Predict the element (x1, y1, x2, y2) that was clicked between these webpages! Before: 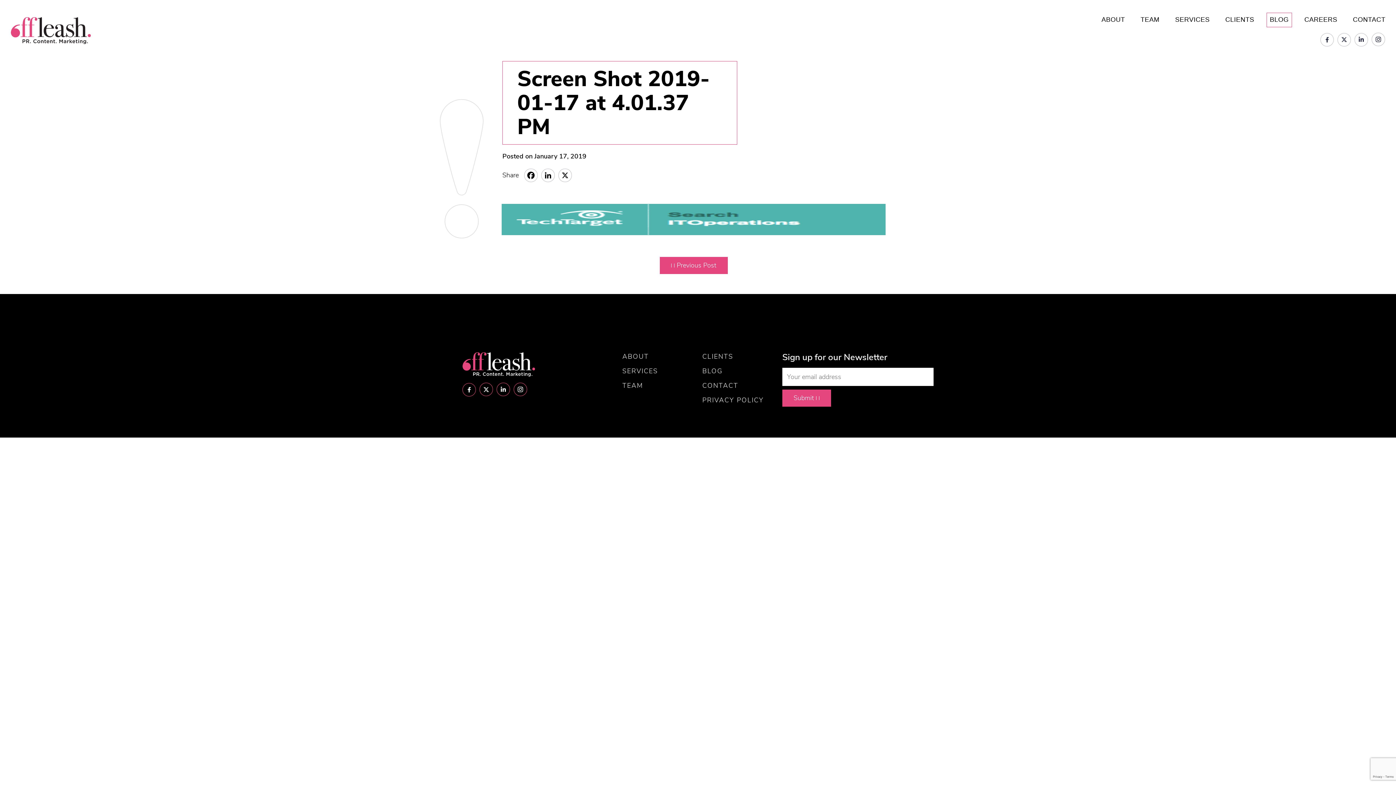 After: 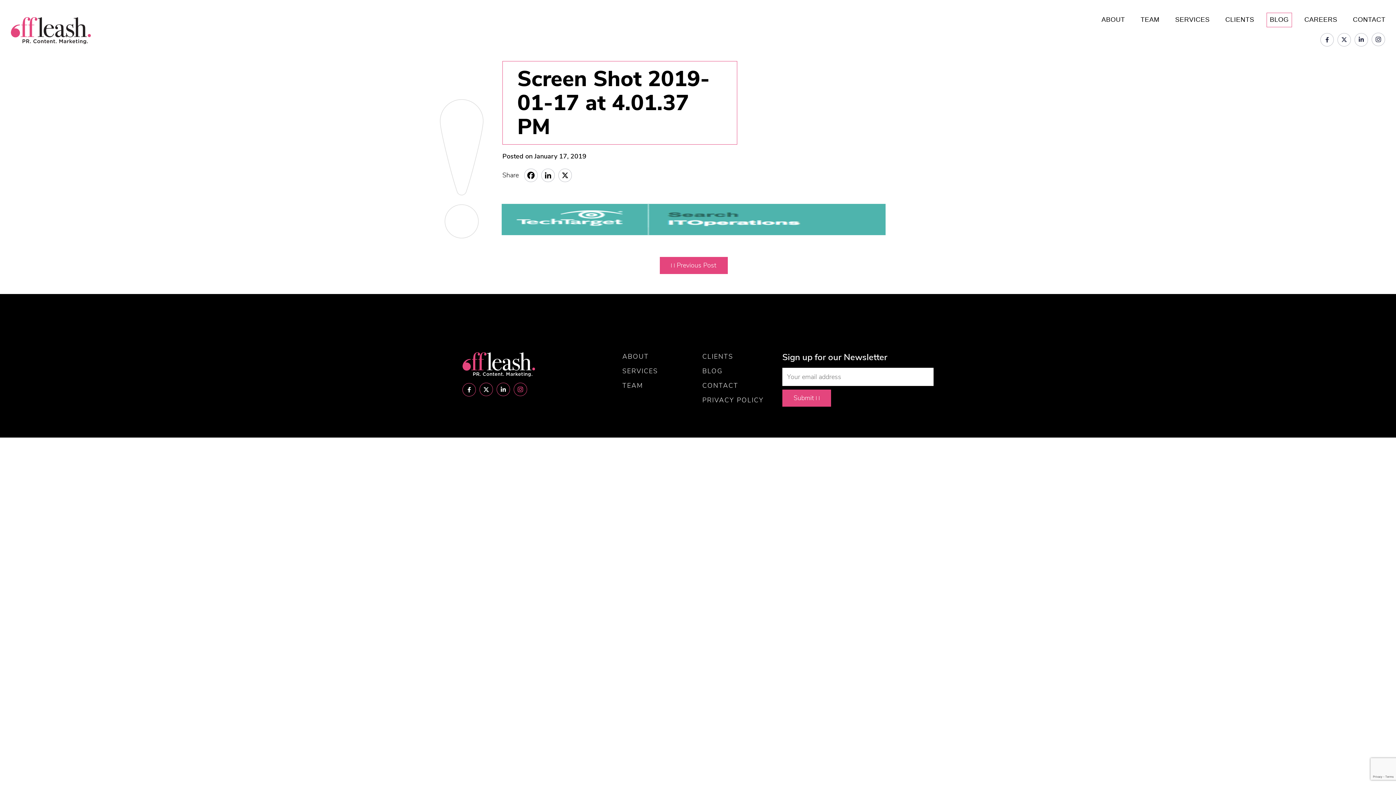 Action: bbox: (514, 383, 526, 395)